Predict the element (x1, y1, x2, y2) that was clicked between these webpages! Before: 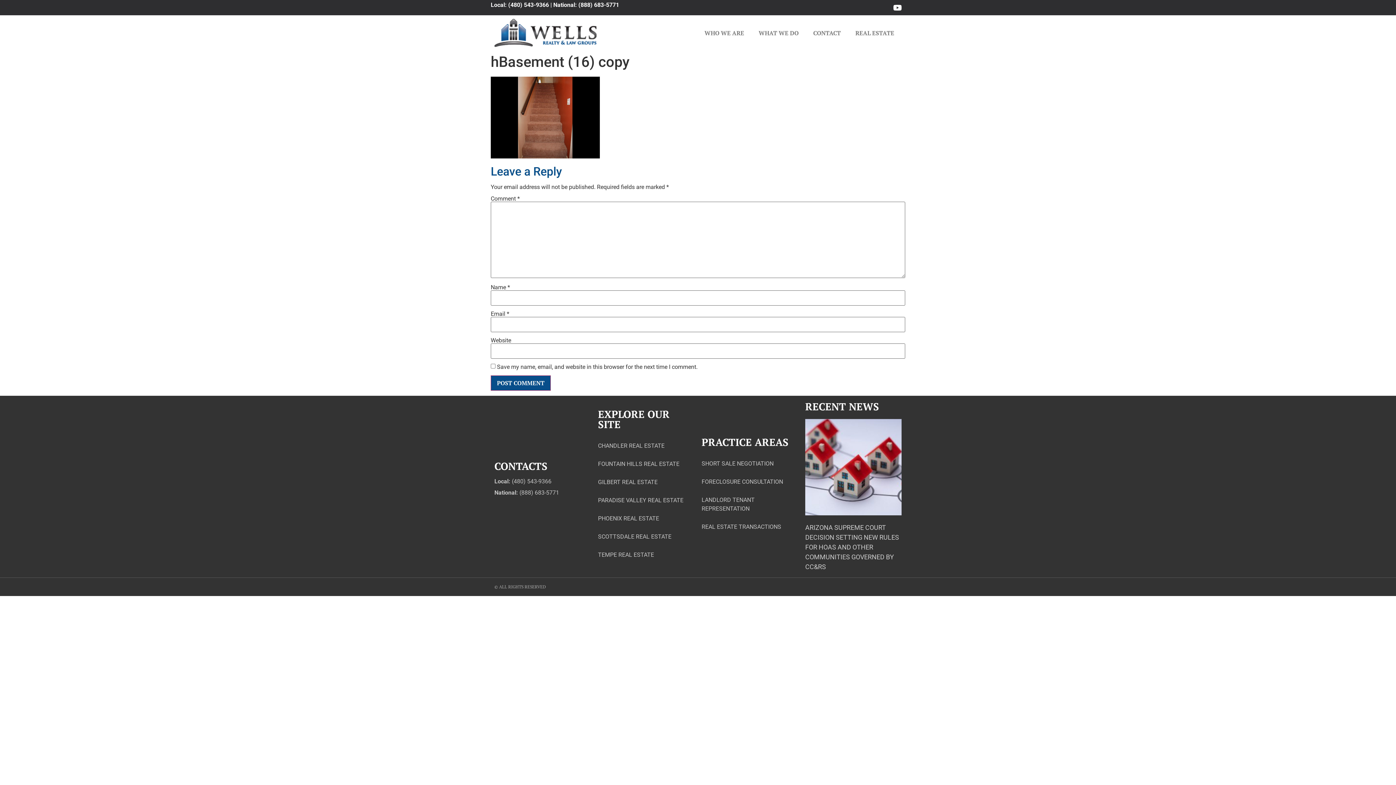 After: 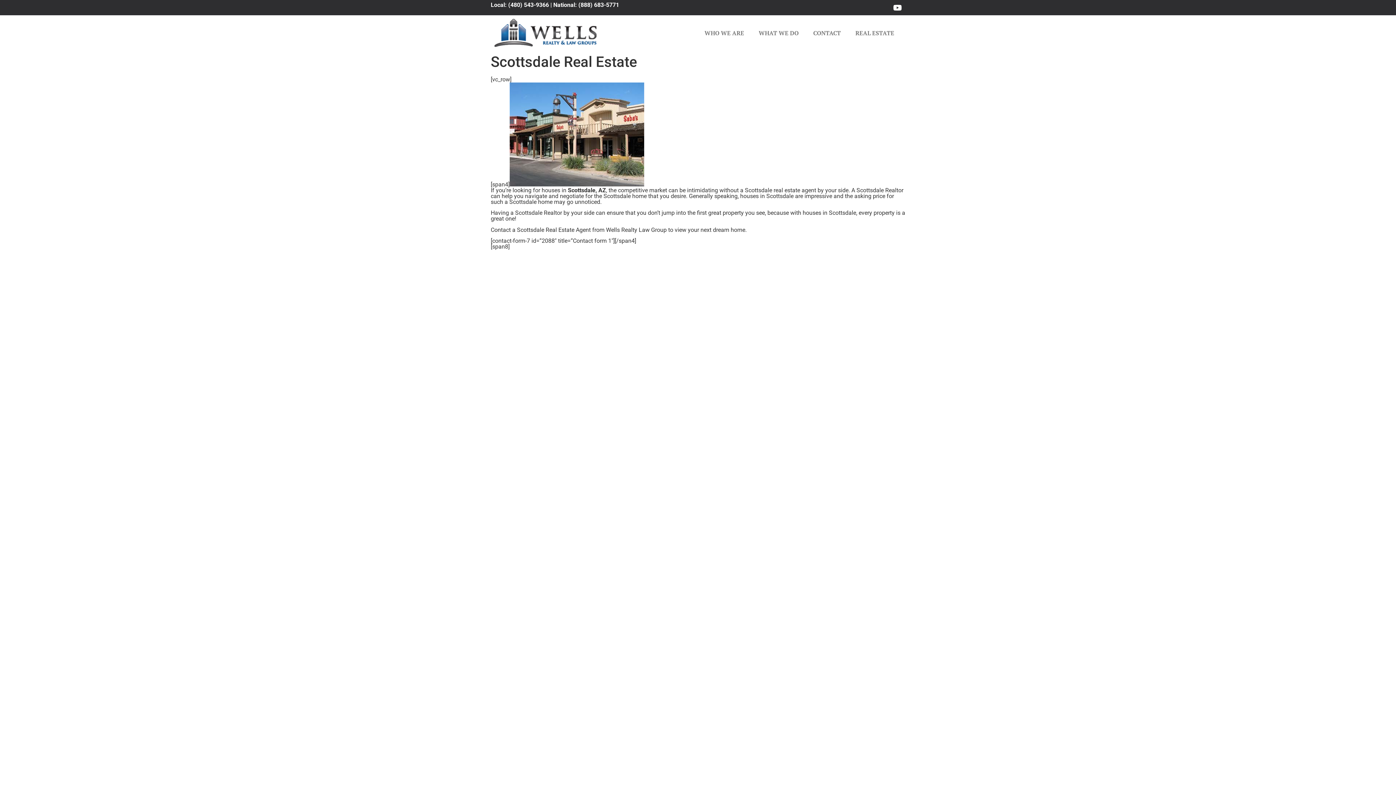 Action: bbox: (598, 528, 671, 546) label: SCOTTSDALE REAL ESTATE